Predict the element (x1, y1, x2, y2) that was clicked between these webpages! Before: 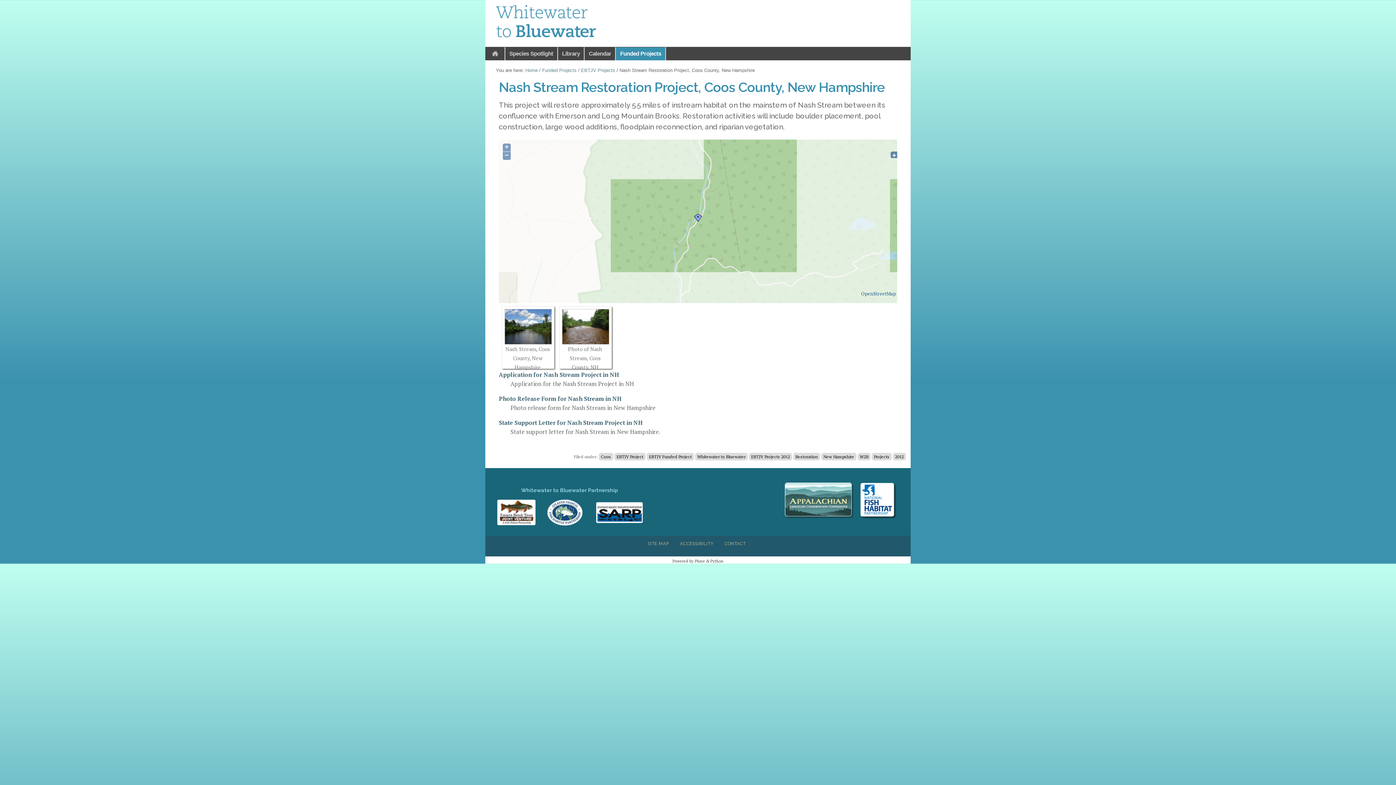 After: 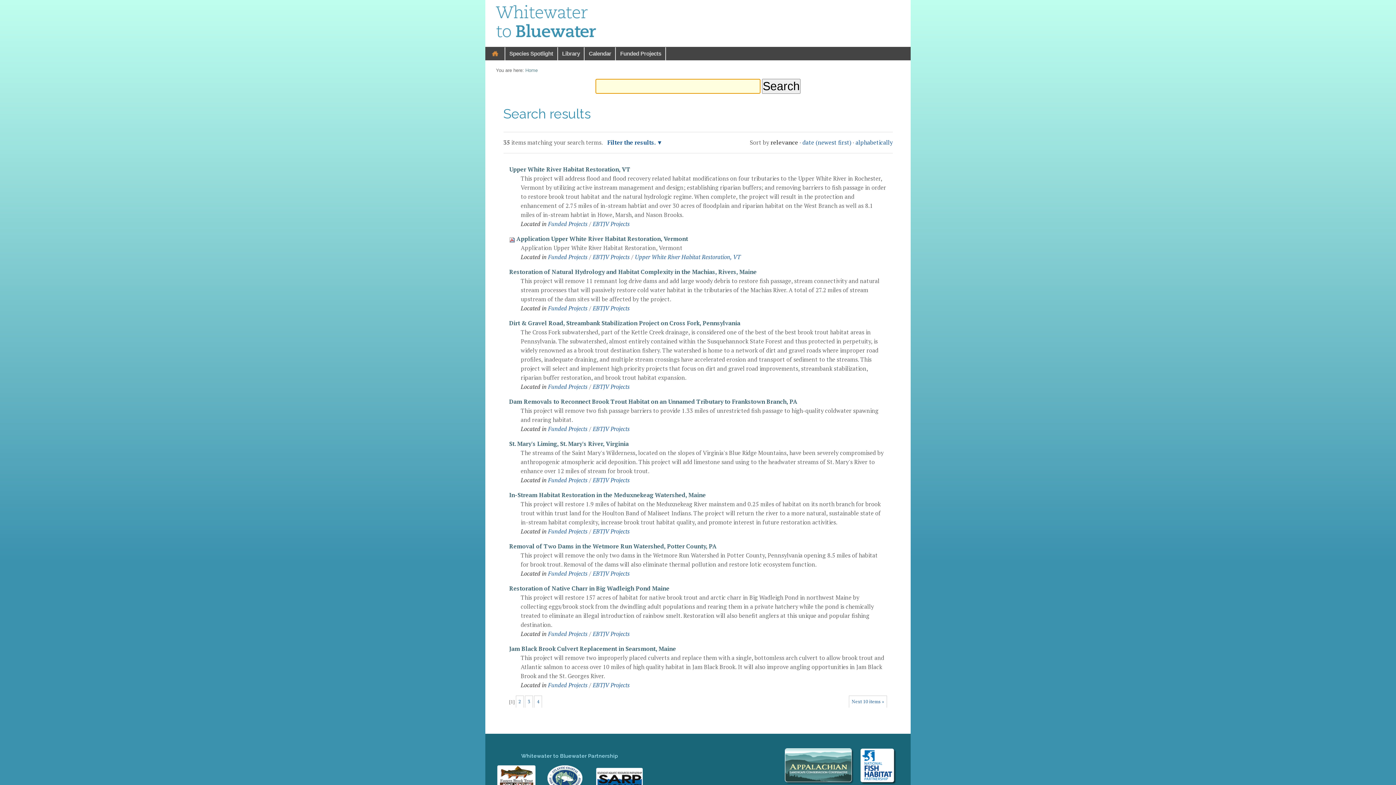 Action: bbox: (646, 453, 694, 460) label: EBTJV Funded Project